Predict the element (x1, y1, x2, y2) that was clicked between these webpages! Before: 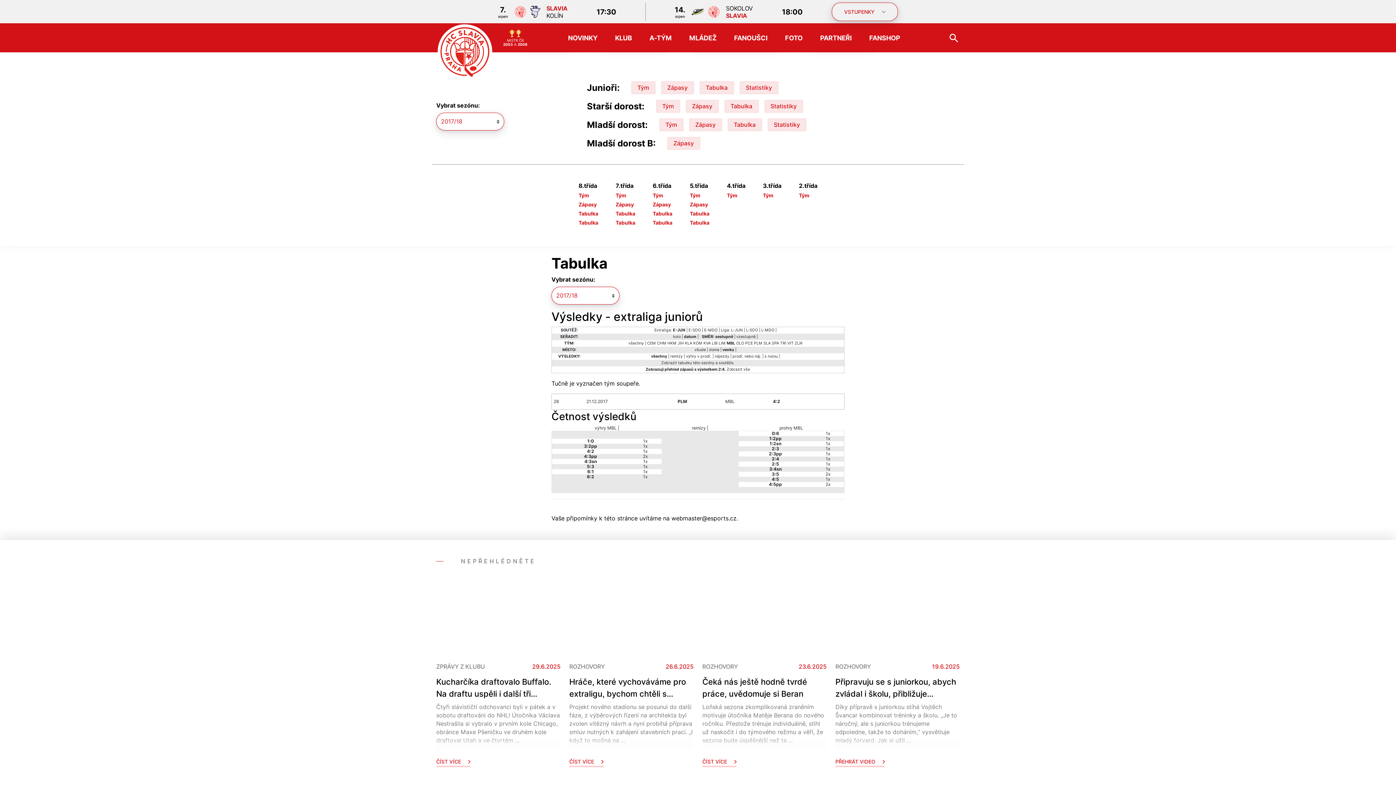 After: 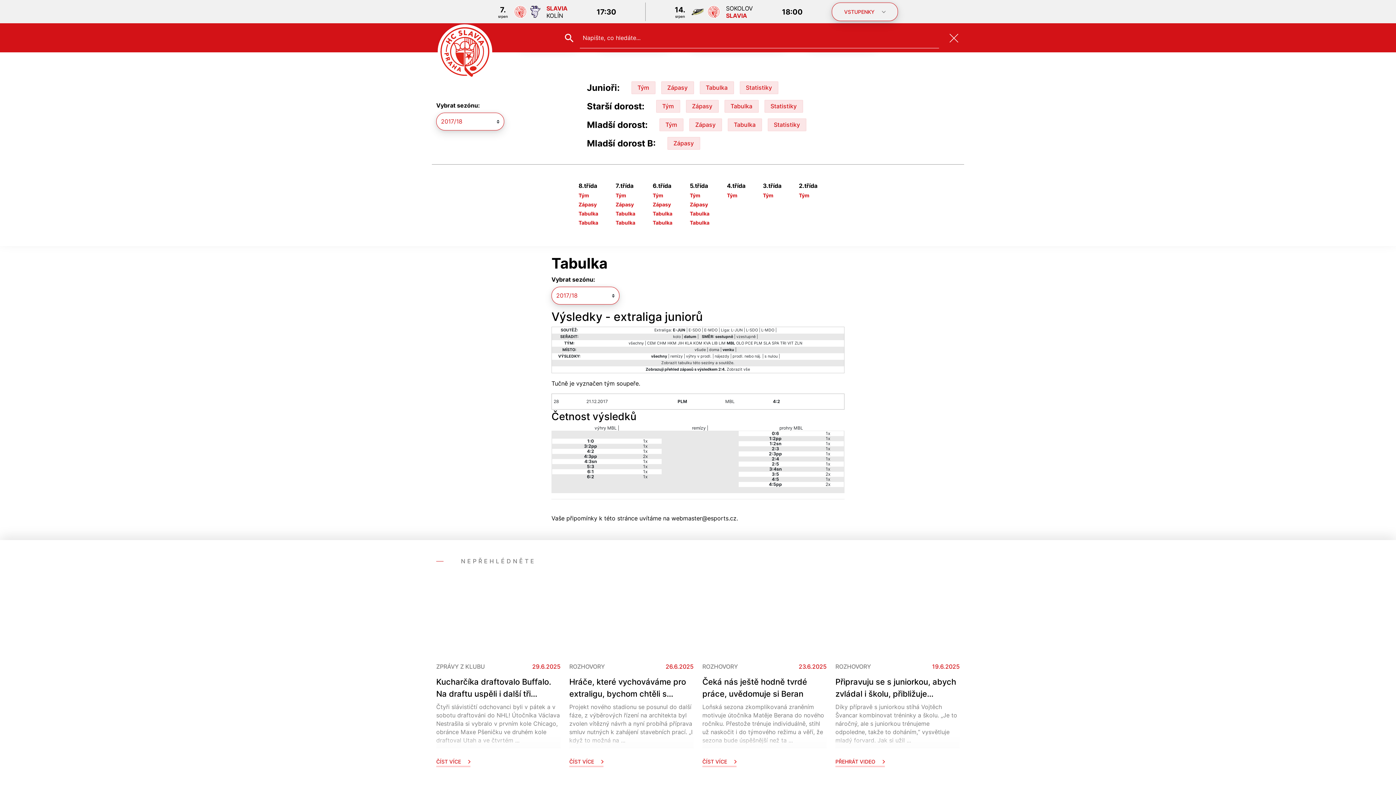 Action: bbox: (941, 33, 958, 42)